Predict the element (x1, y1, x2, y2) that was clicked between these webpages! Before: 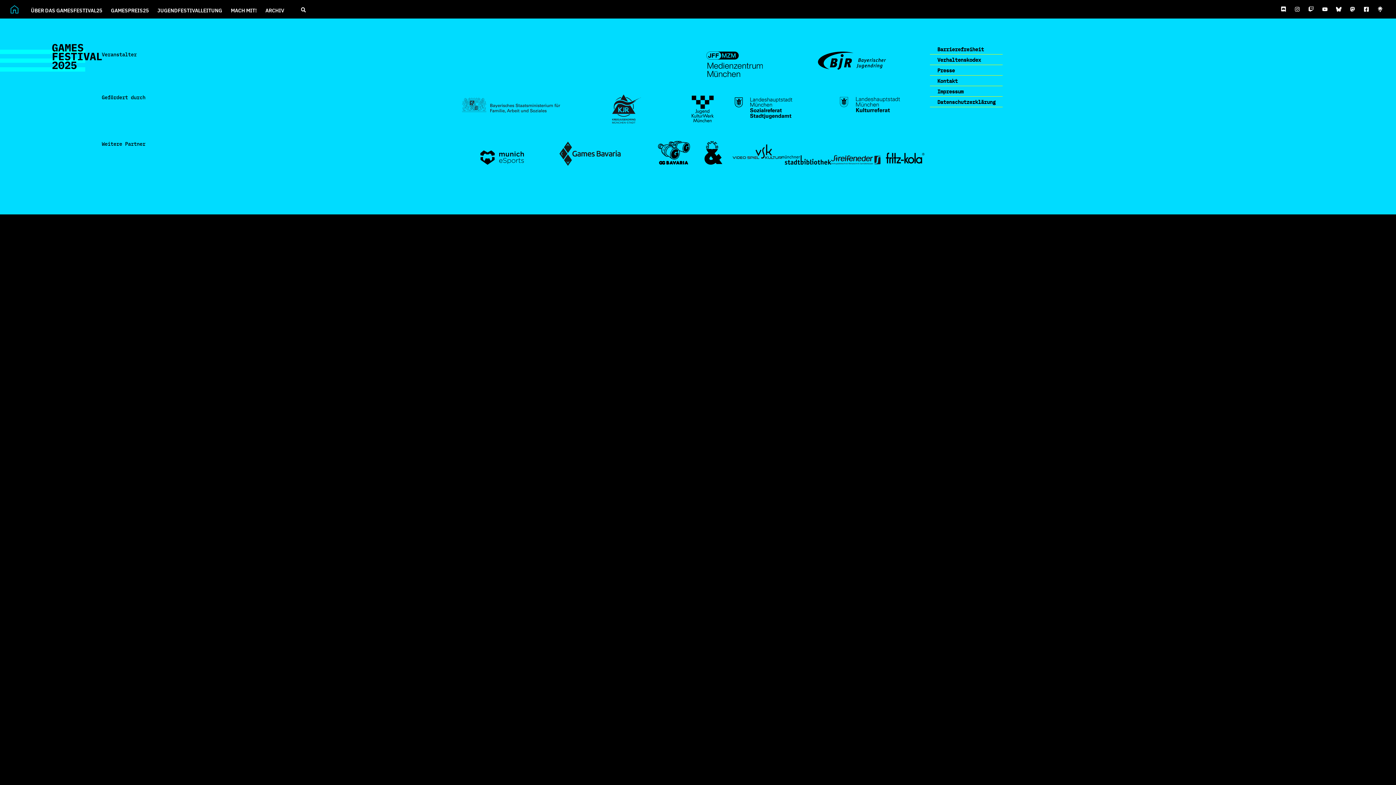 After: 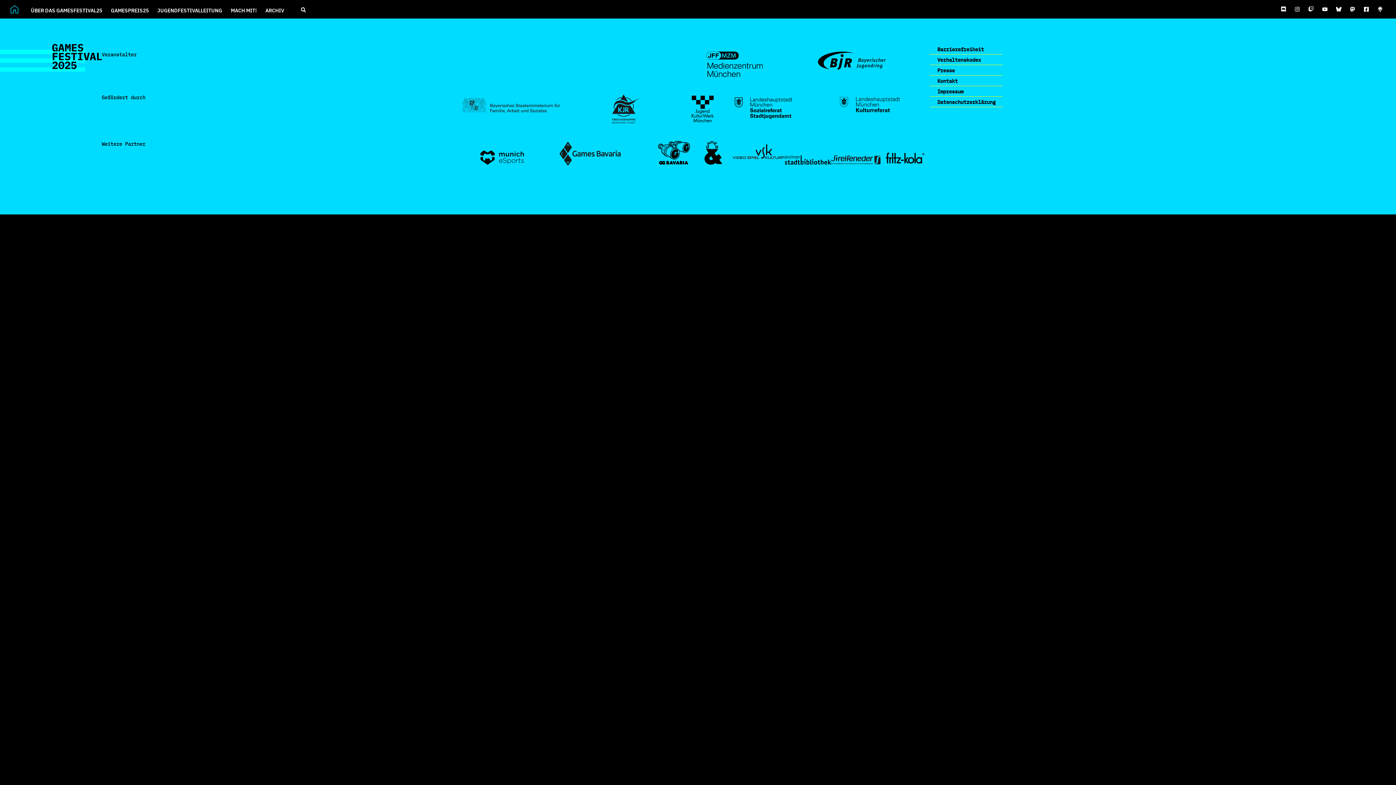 Action: bbox: (781, 152, 831, 167)